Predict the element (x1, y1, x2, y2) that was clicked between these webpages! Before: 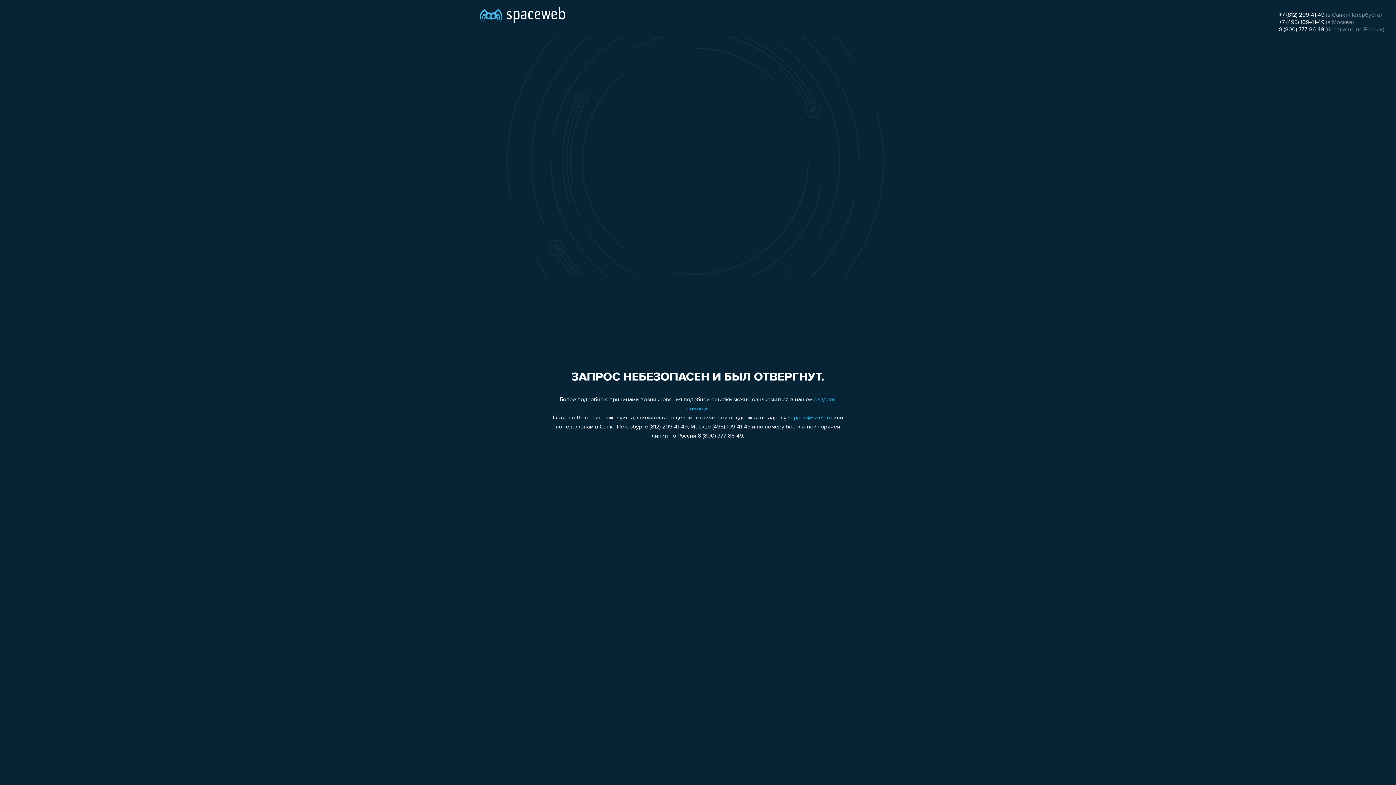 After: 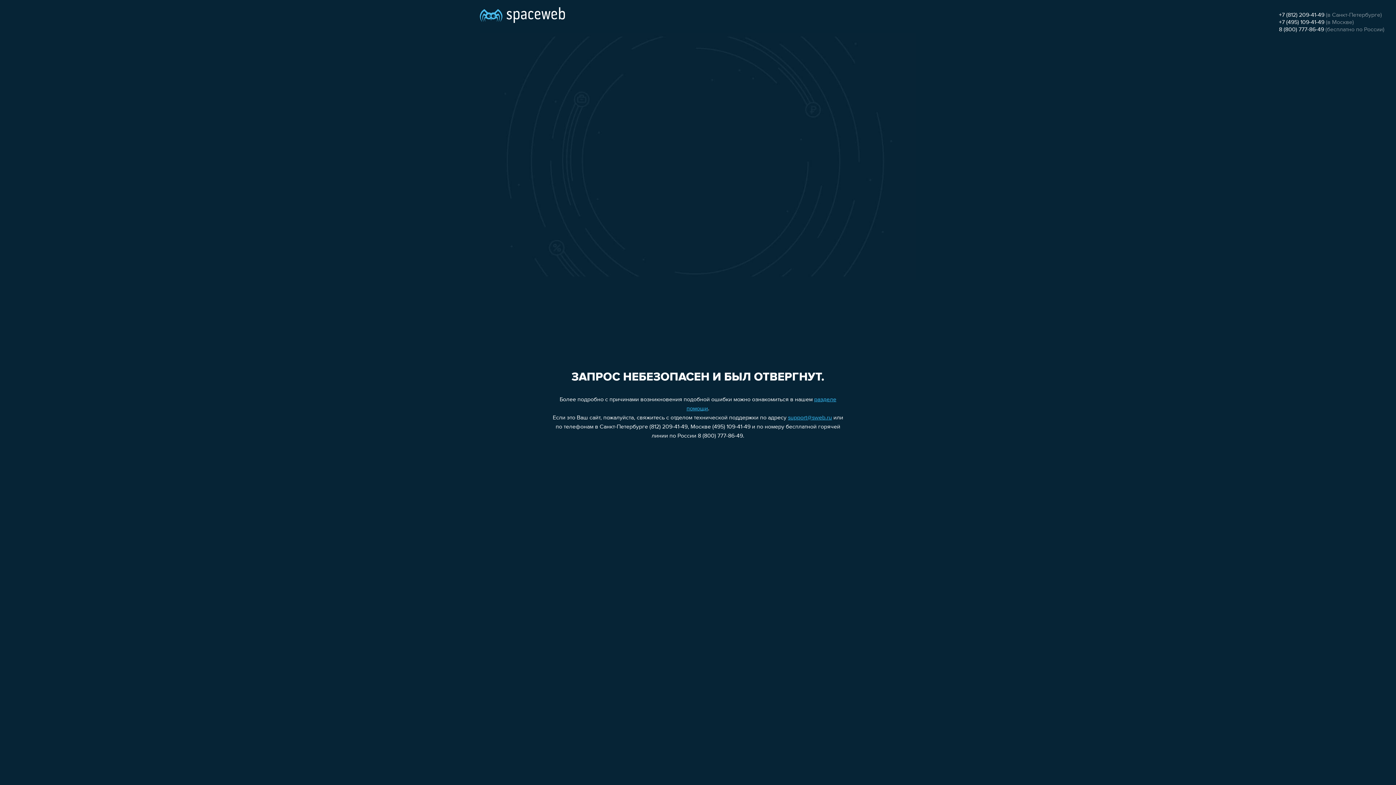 Action: label: 8 (800) 777-86-49 bbox: (1279, 26, 1324, 32)